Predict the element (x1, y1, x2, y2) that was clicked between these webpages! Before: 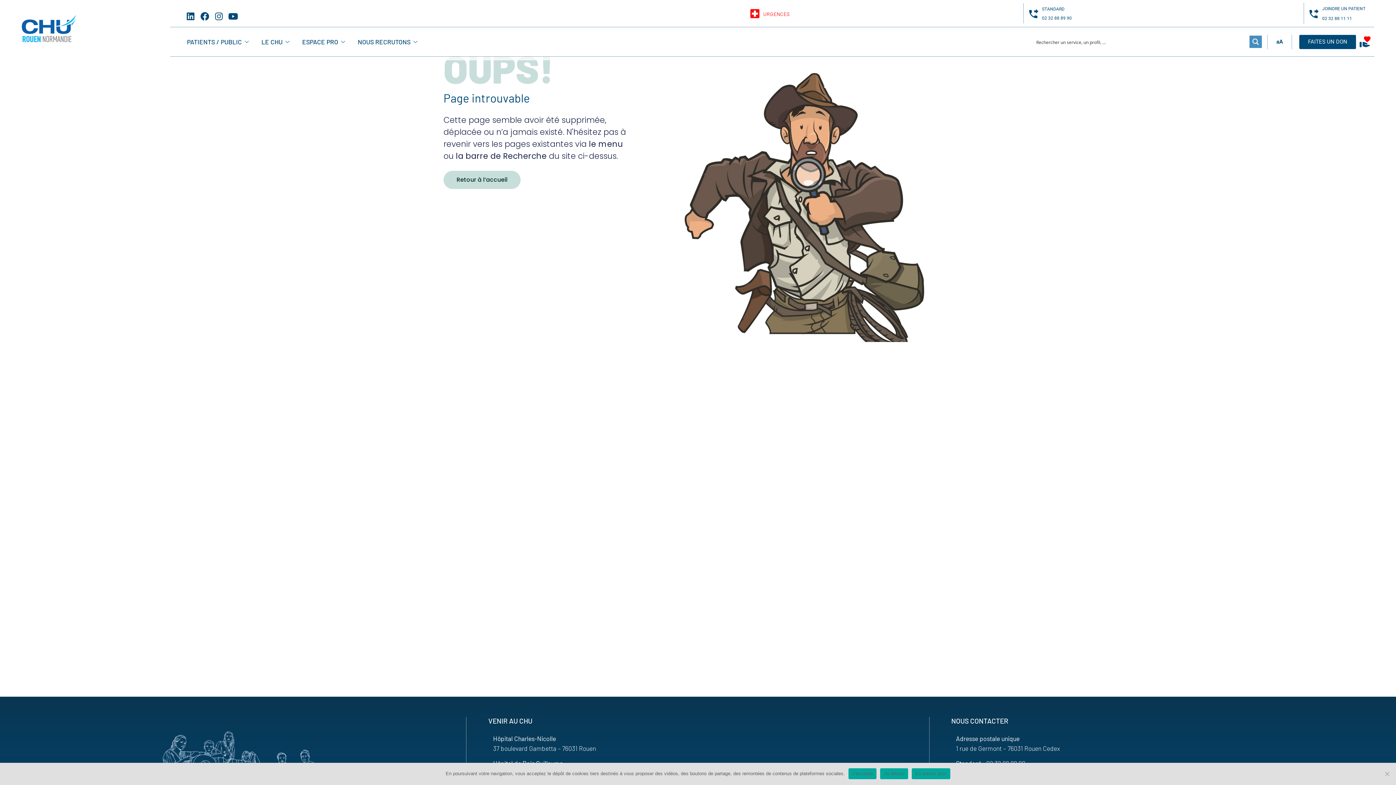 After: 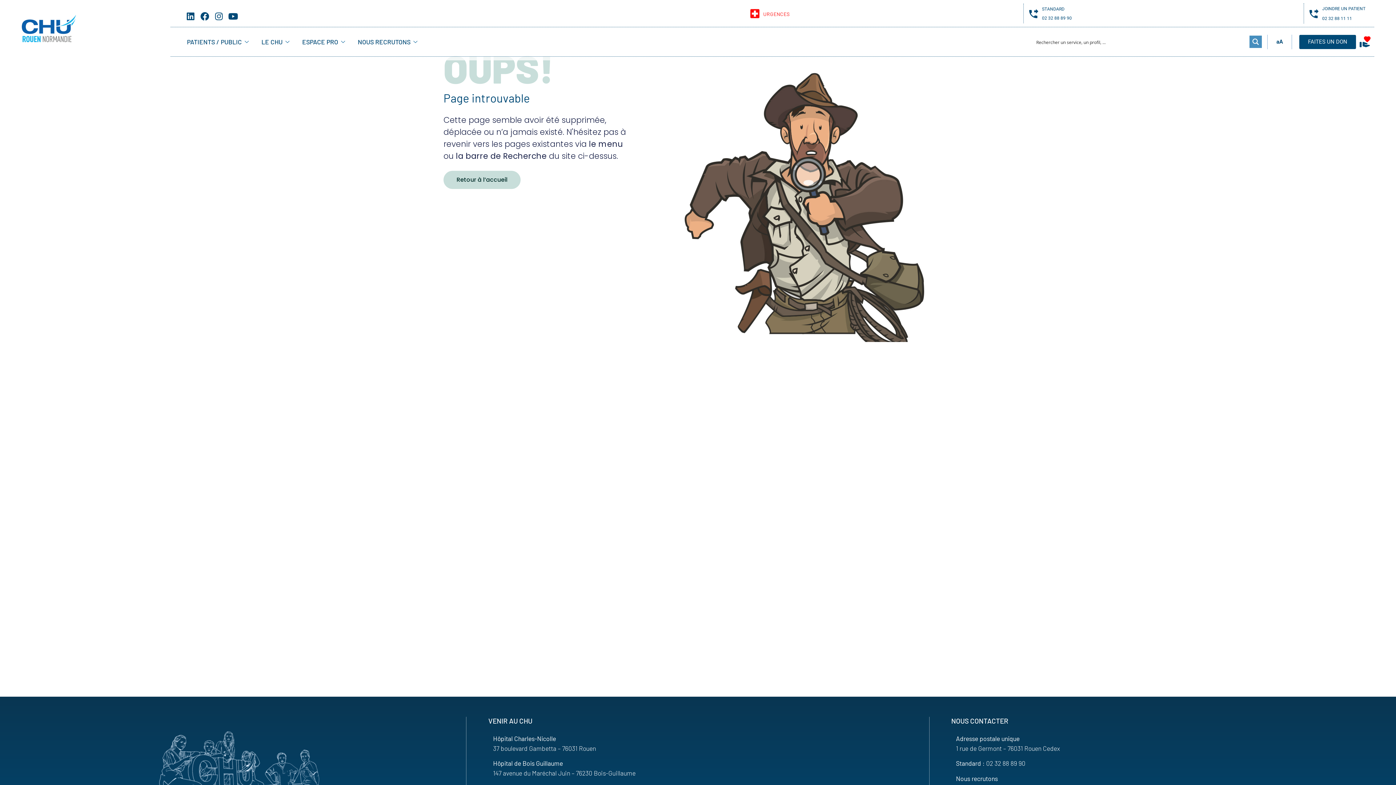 Action: bbox: (848, 768, 876, 779) label: J'accepte